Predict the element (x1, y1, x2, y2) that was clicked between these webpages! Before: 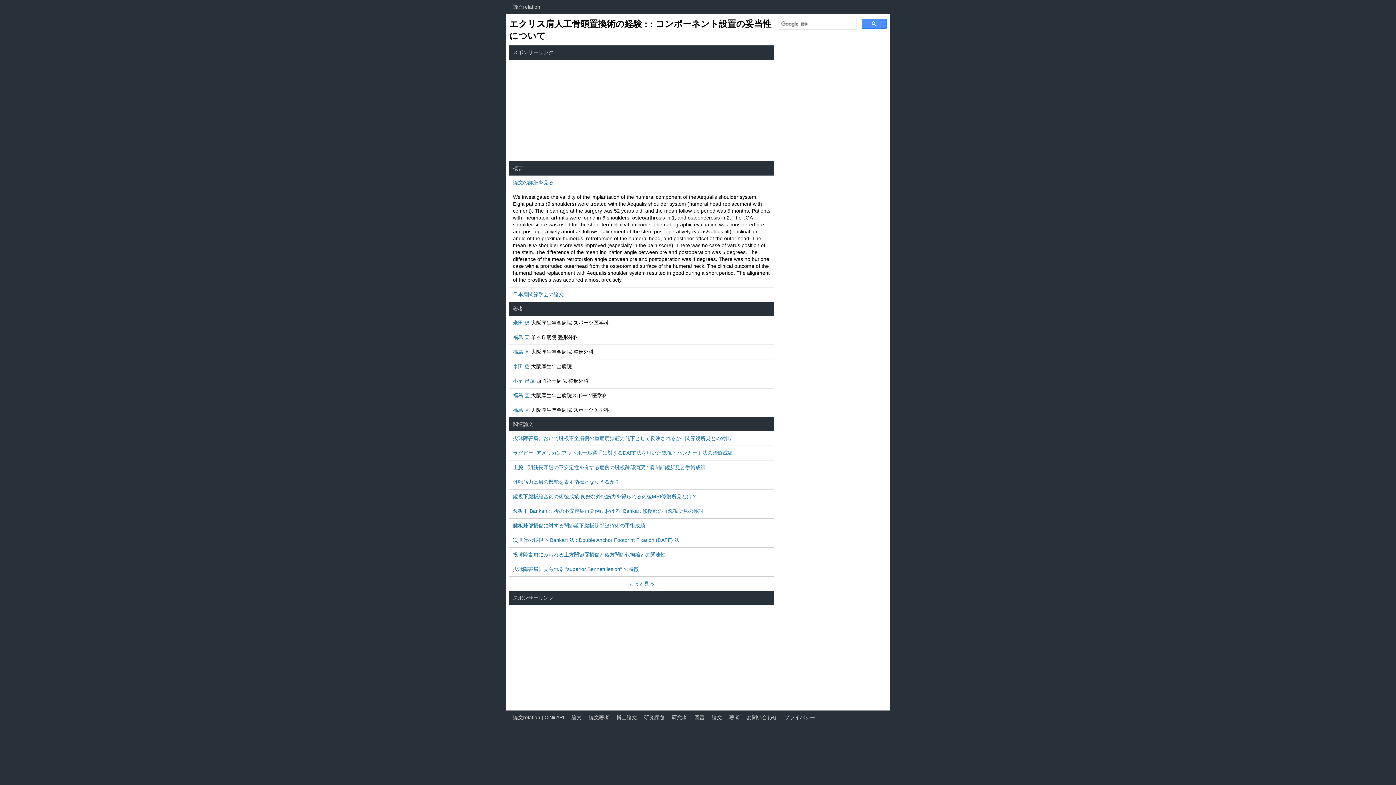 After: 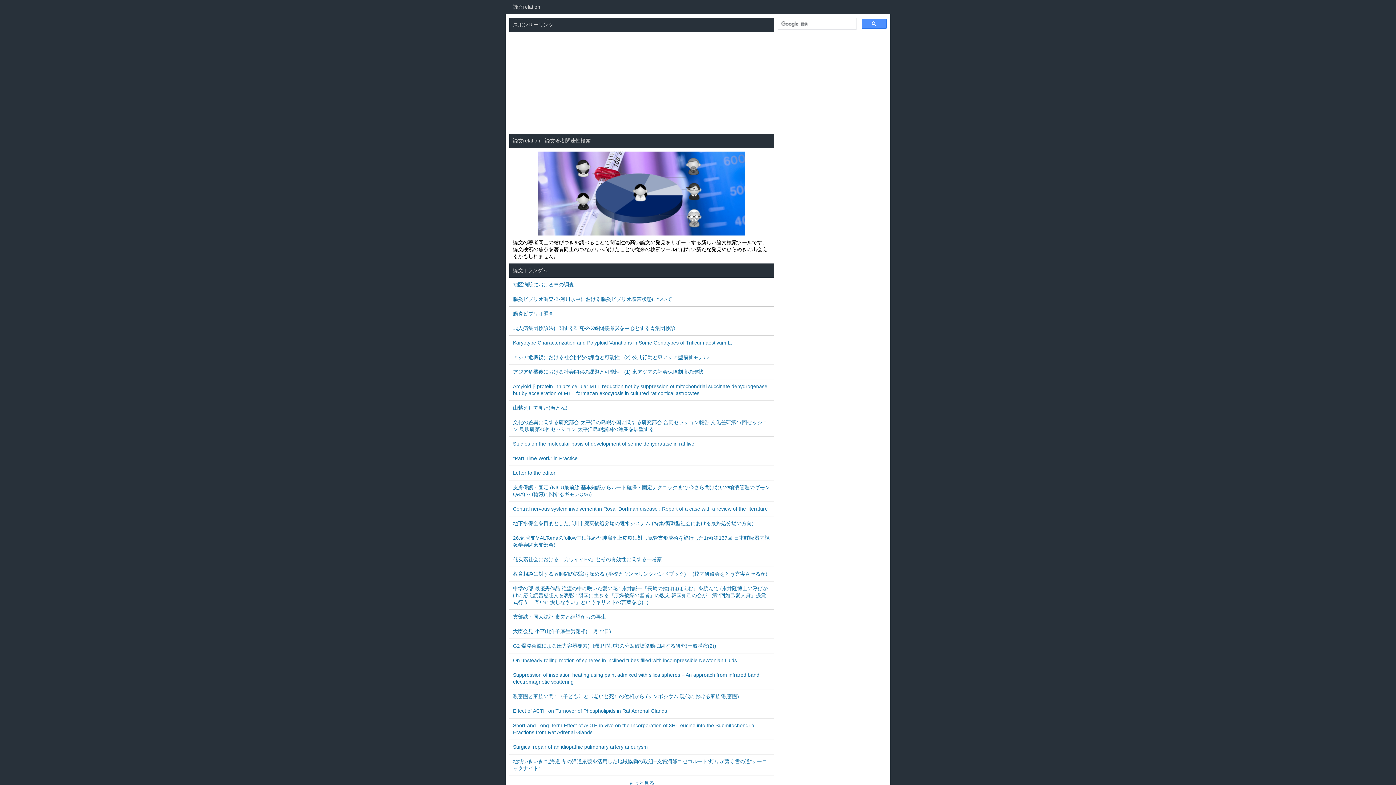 Action: bbox: (509, 710, 568, 725) label: 論文relation | CiNii API